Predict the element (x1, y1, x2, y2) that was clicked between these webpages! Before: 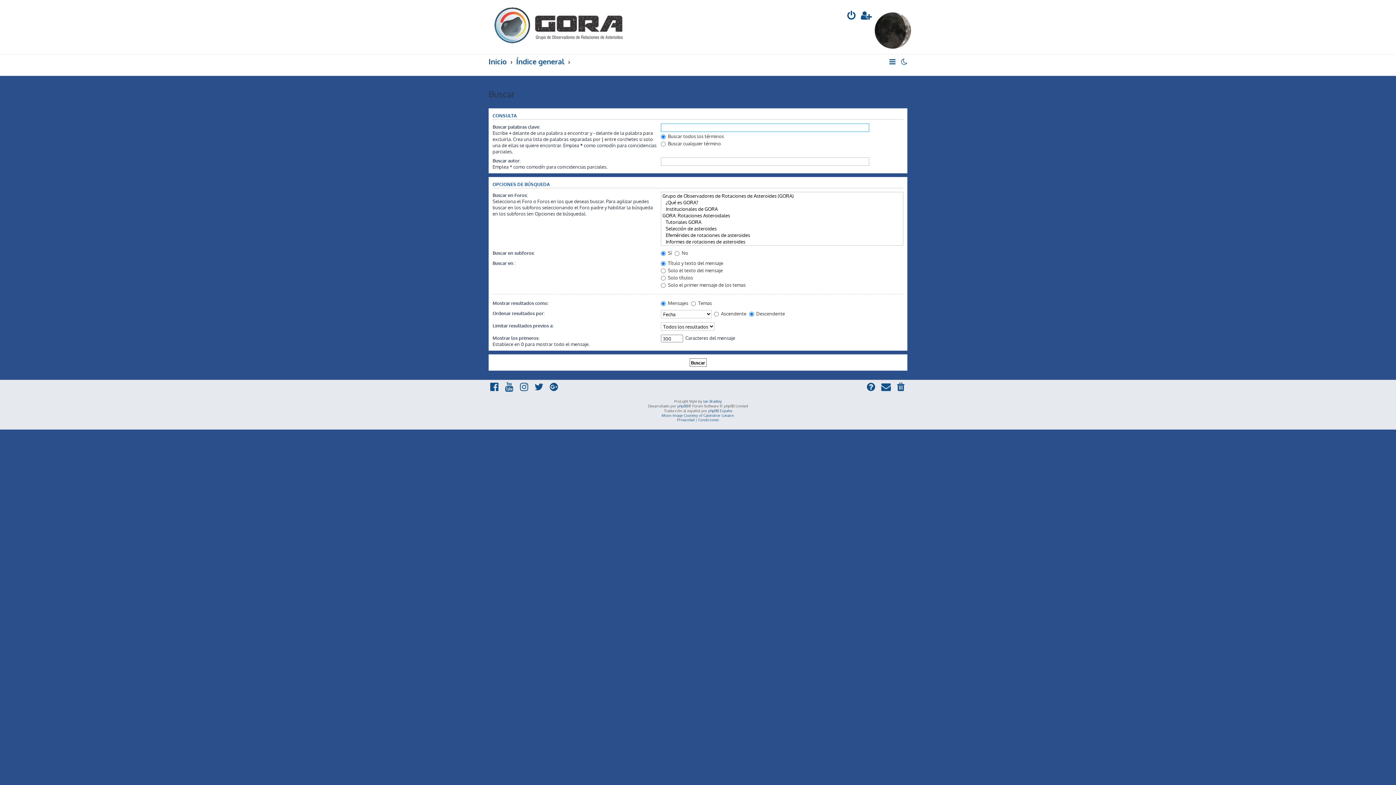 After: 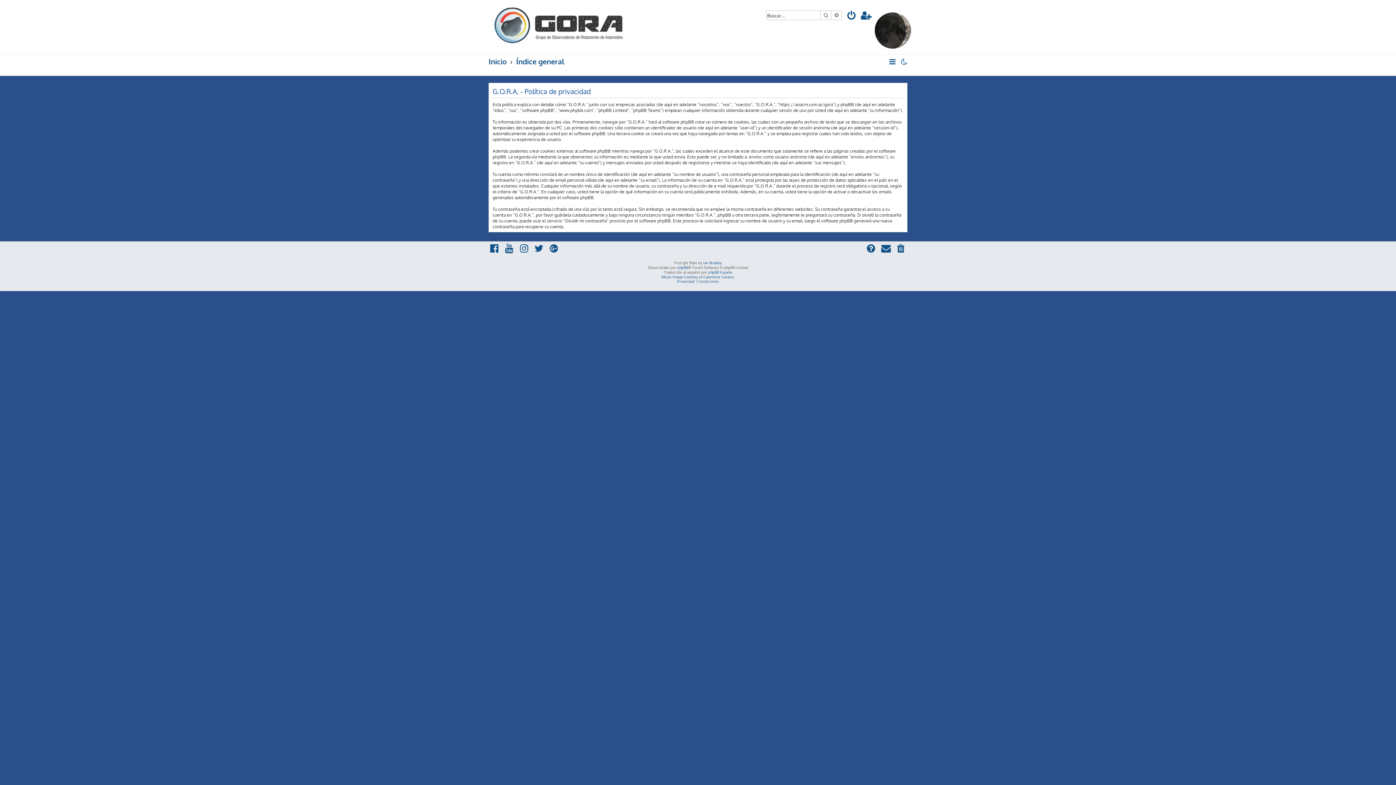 Action: bbox: (677, 417, 694, 422) label: Privacidad